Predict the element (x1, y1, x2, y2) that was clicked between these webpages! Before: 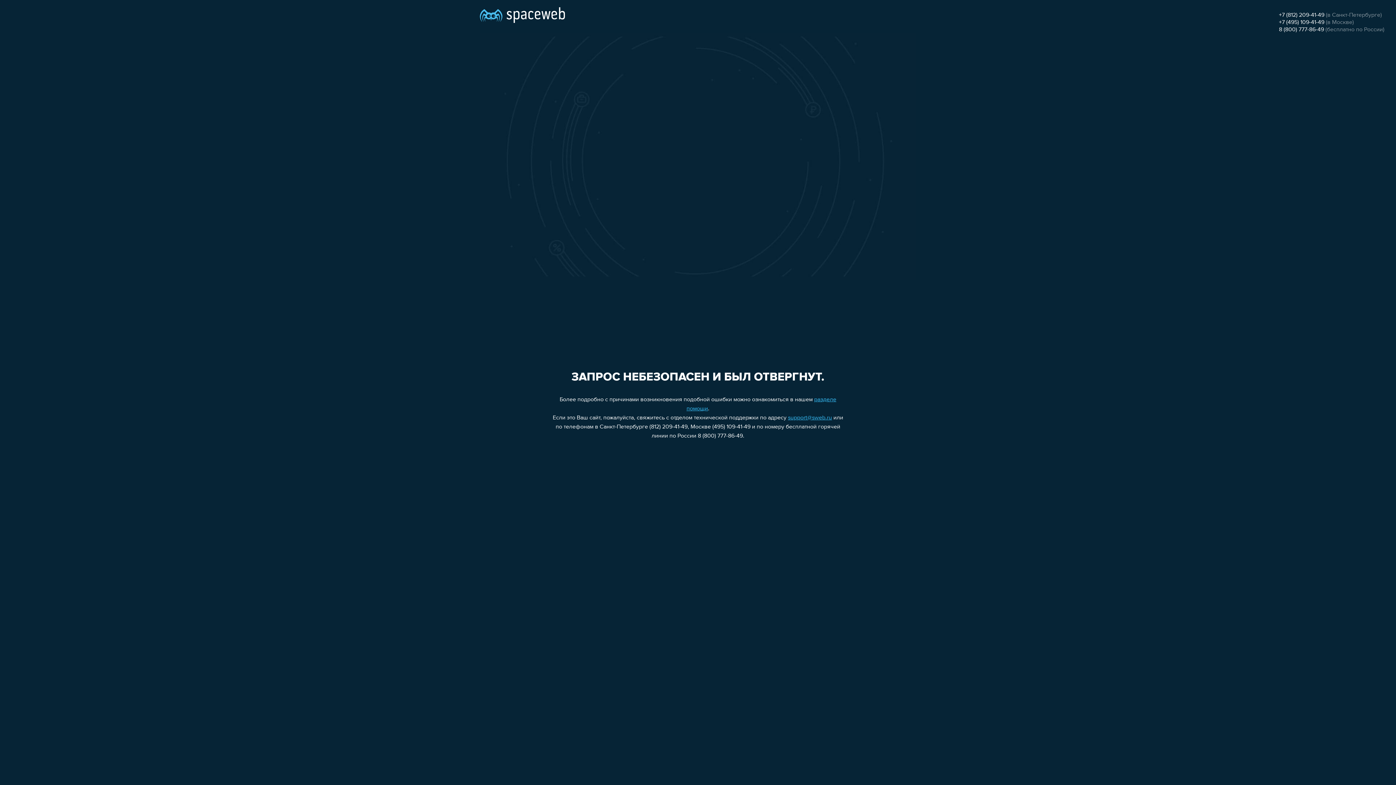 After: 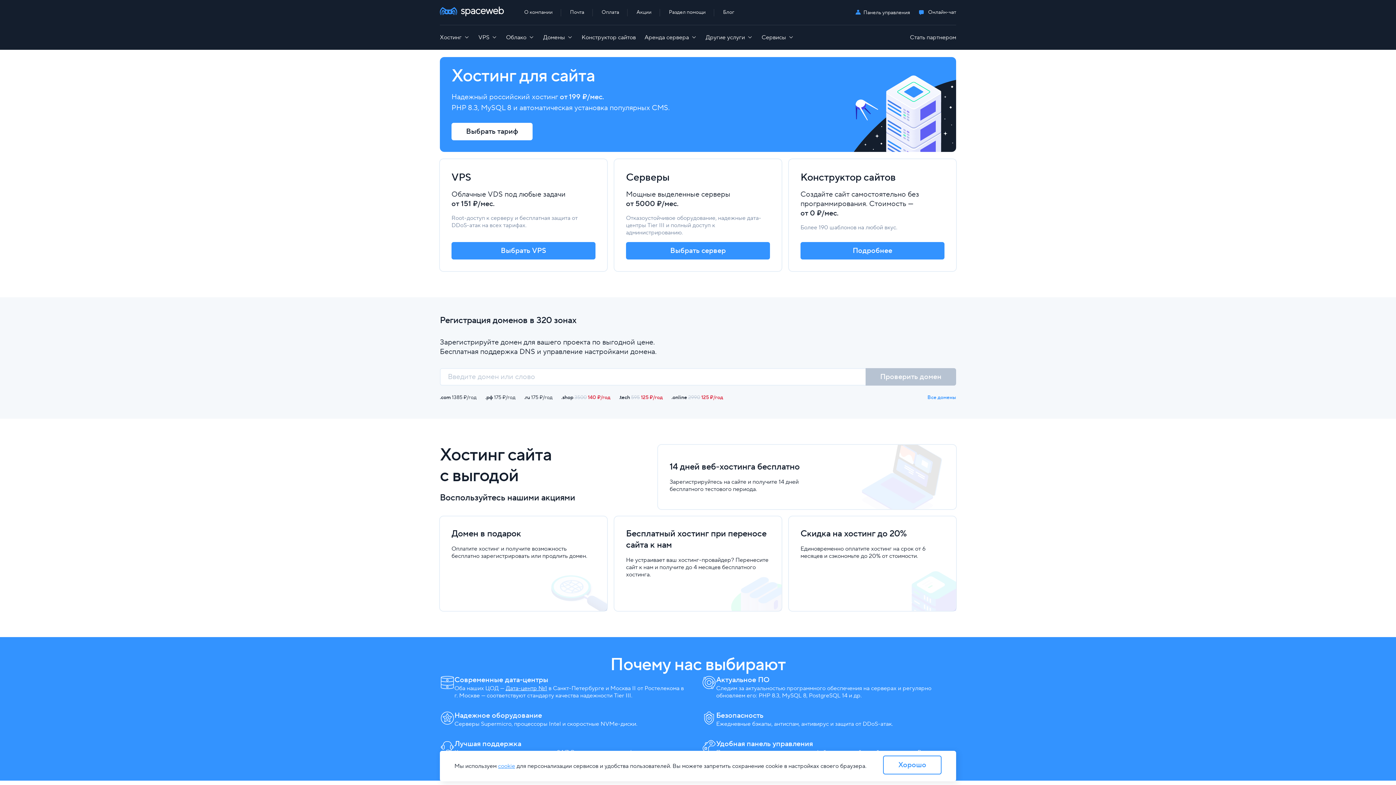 Action: bbox: (480, 0, 565, 25)